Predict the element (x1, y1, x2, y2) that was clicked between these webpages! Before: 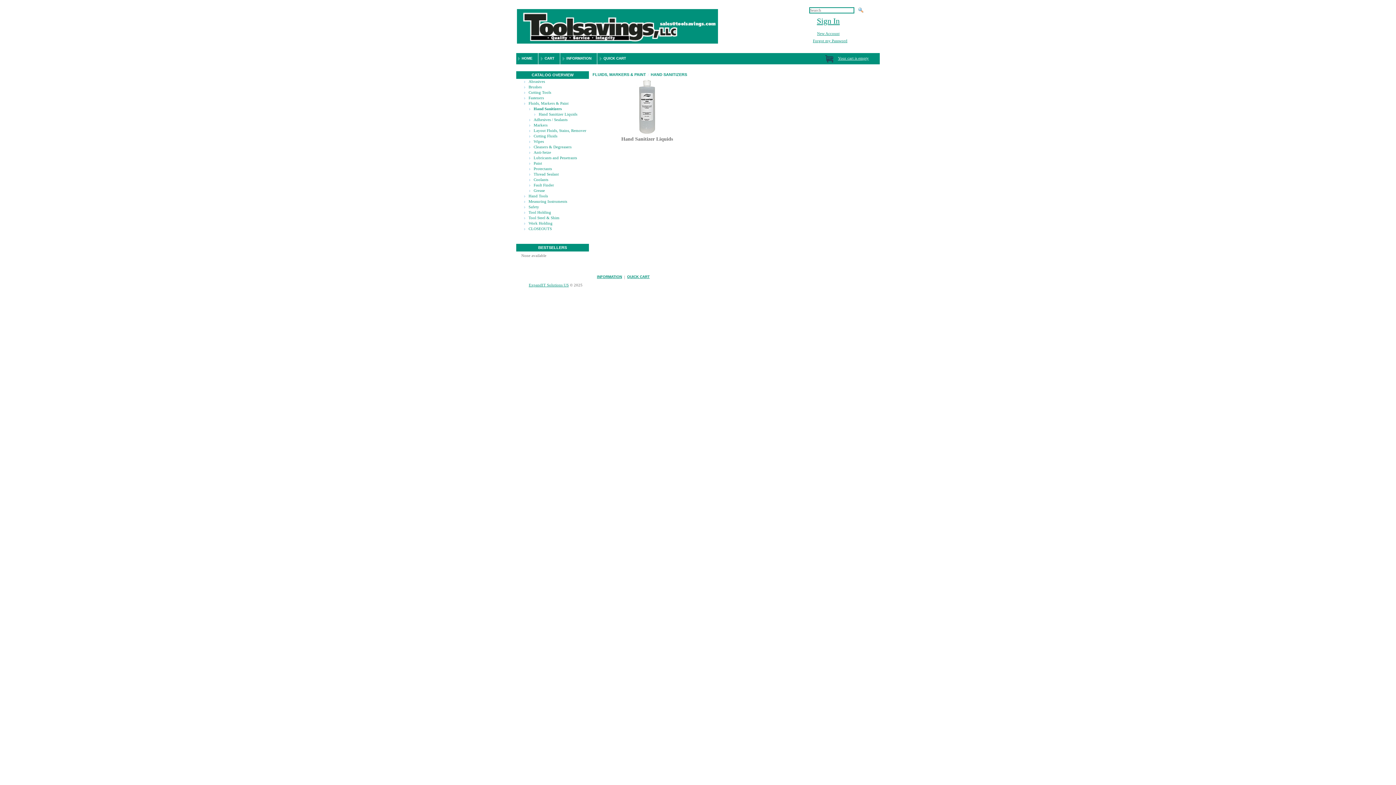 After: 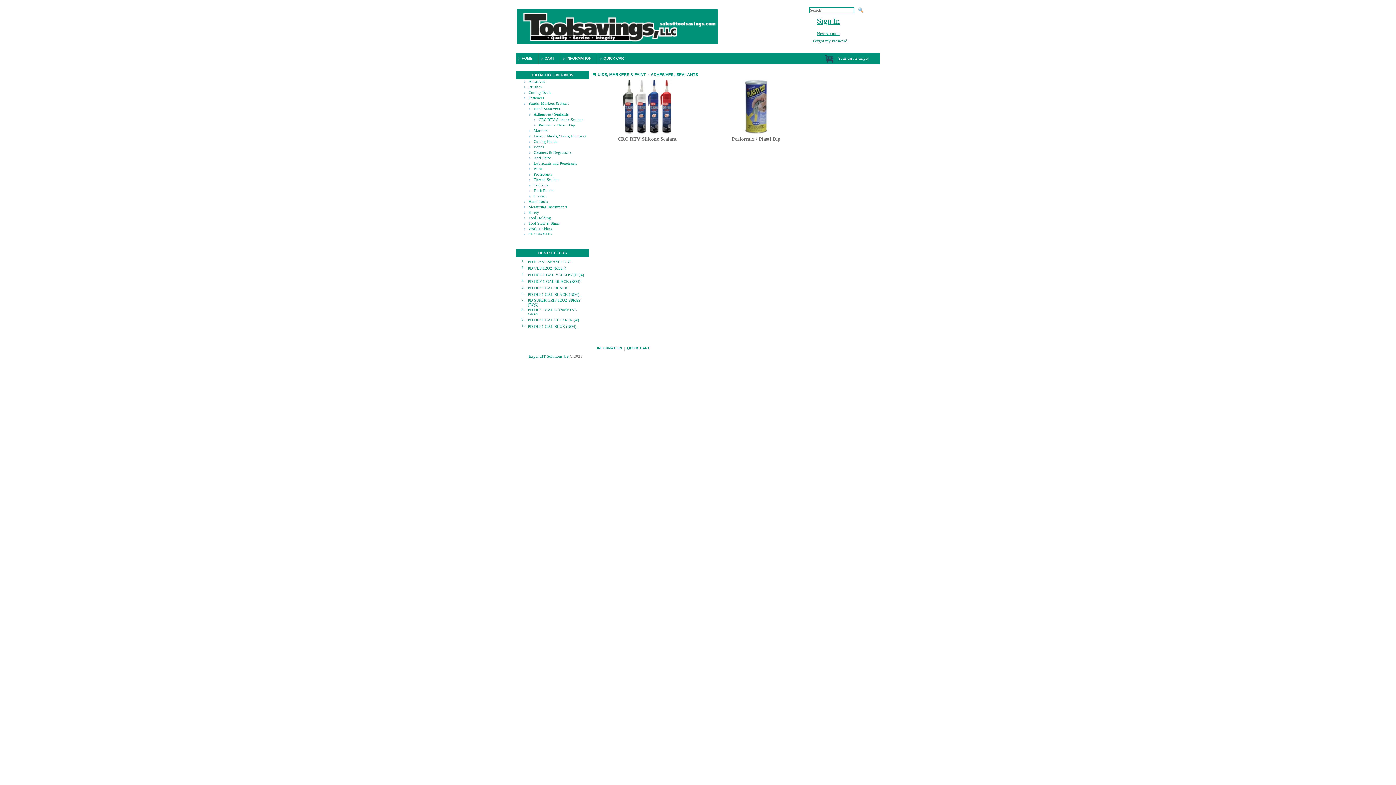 Action: label: Adhesives / Sealants
 bbox: (533, 116, 568, 123)